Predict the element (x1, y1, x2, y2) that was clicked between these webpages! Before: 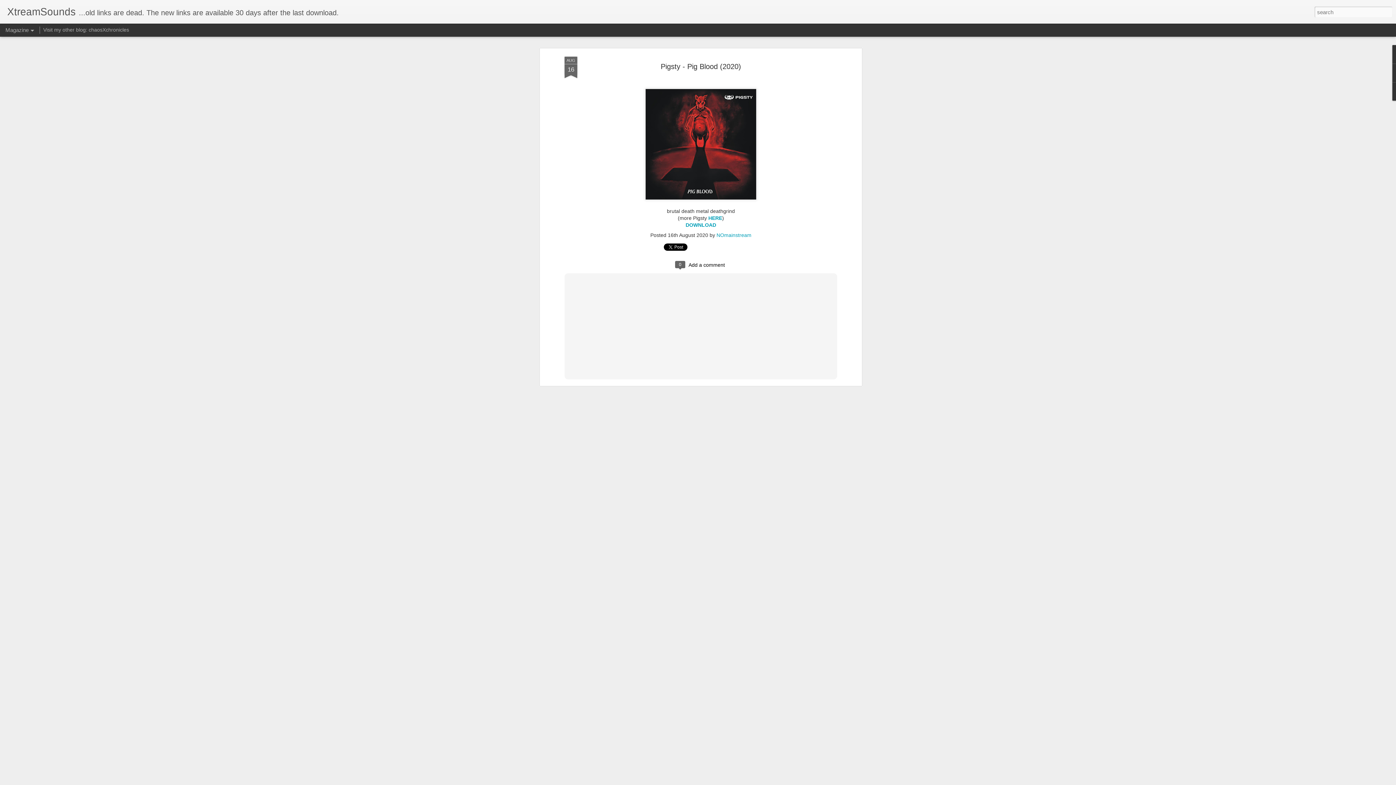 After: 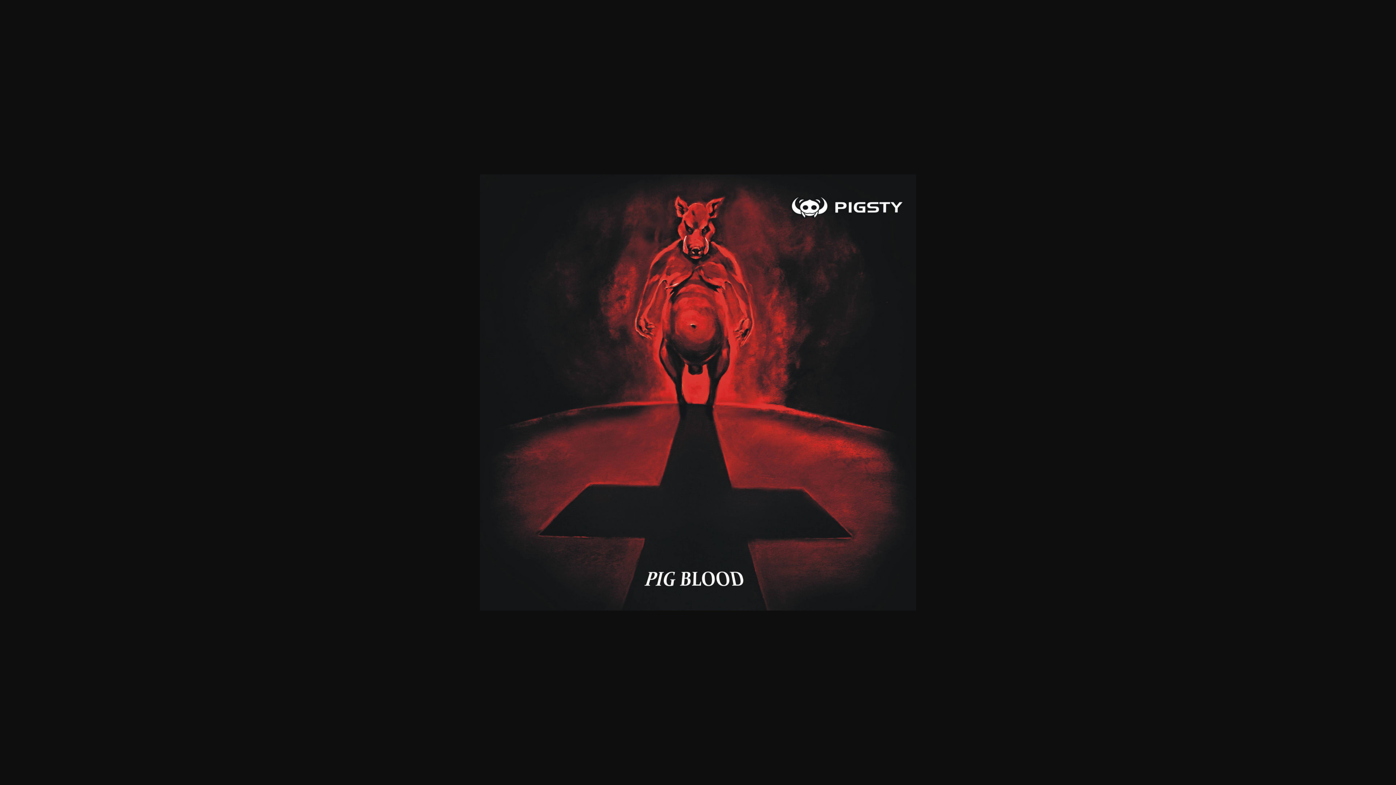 Action: bbox: (642, 106, 759, 111)